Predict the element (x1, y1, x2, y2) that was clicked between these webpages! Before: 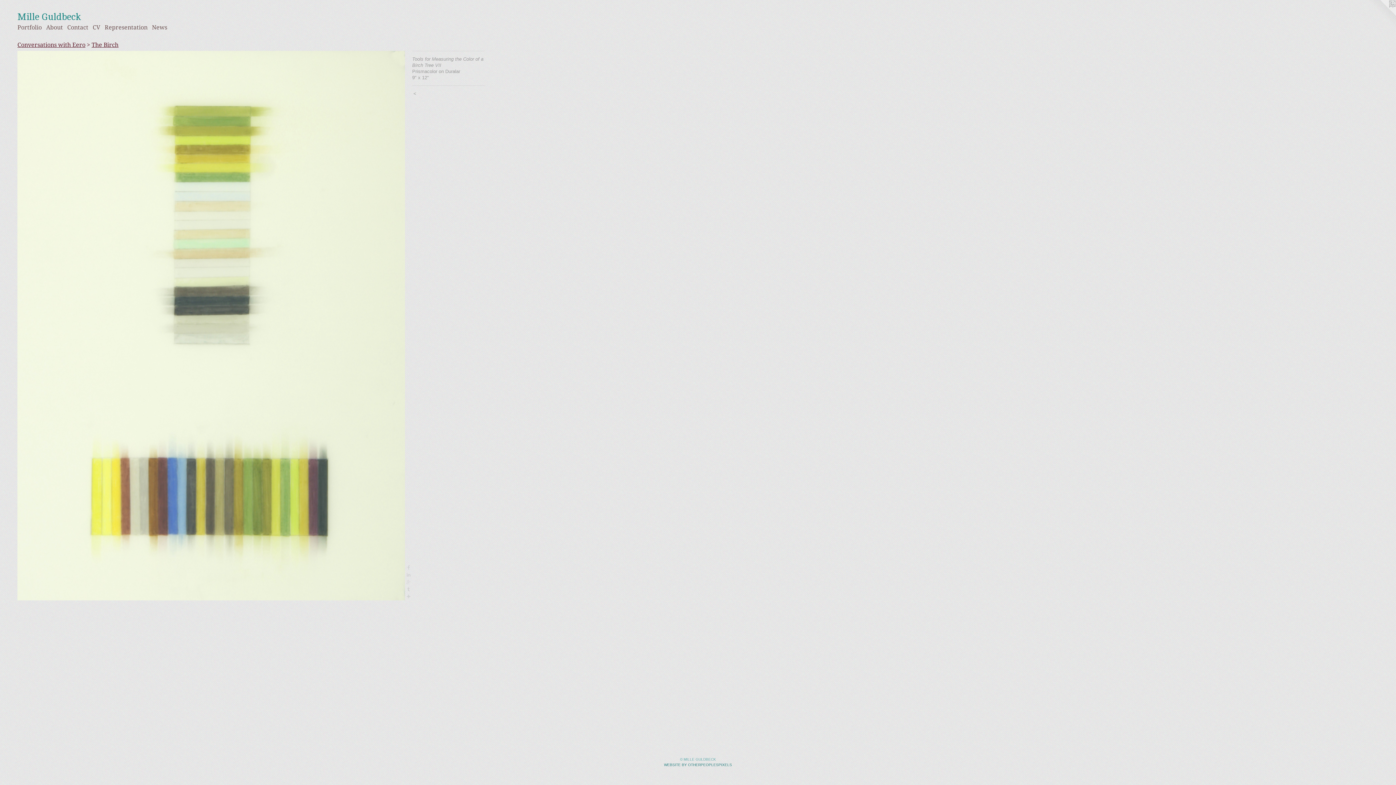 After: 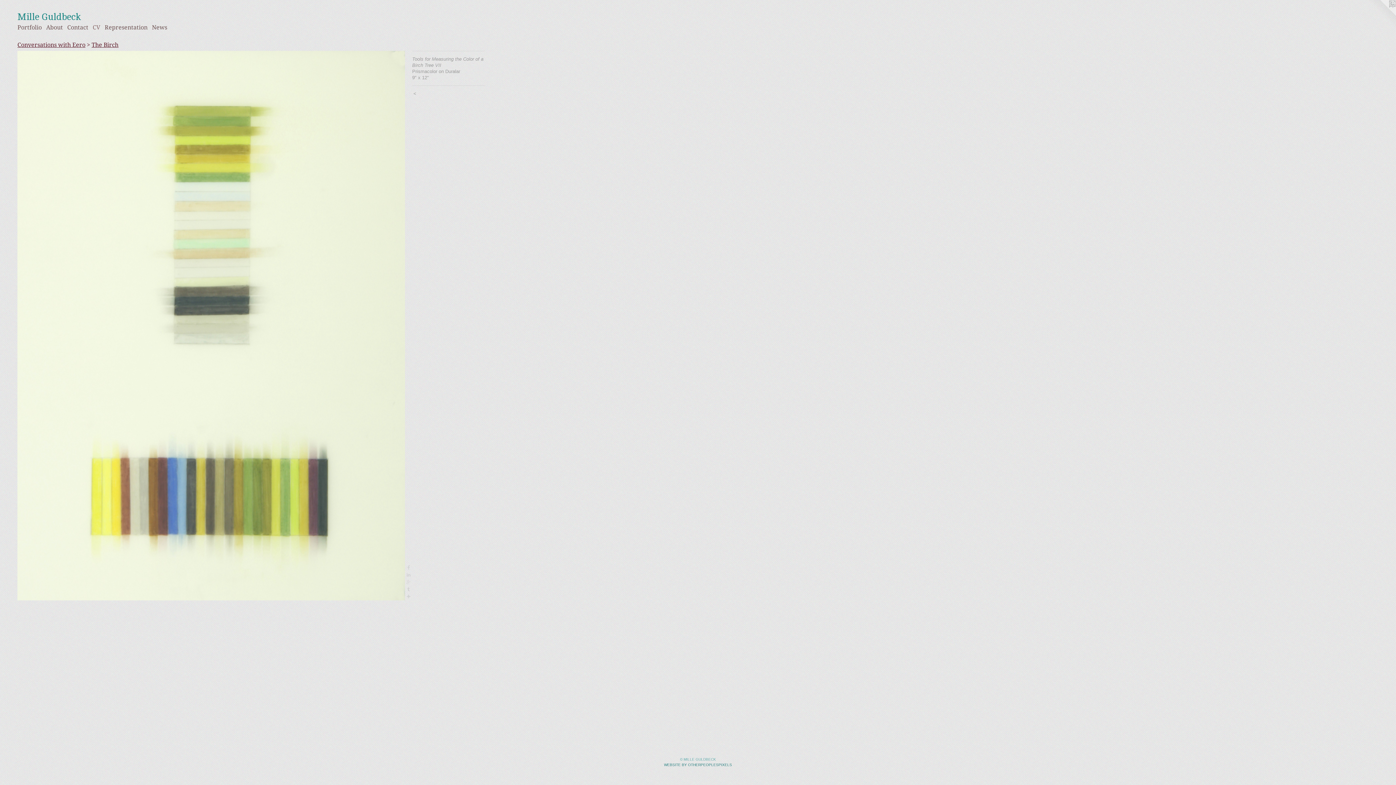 Action: bbox: (90, 23, 102, 31) label: CV